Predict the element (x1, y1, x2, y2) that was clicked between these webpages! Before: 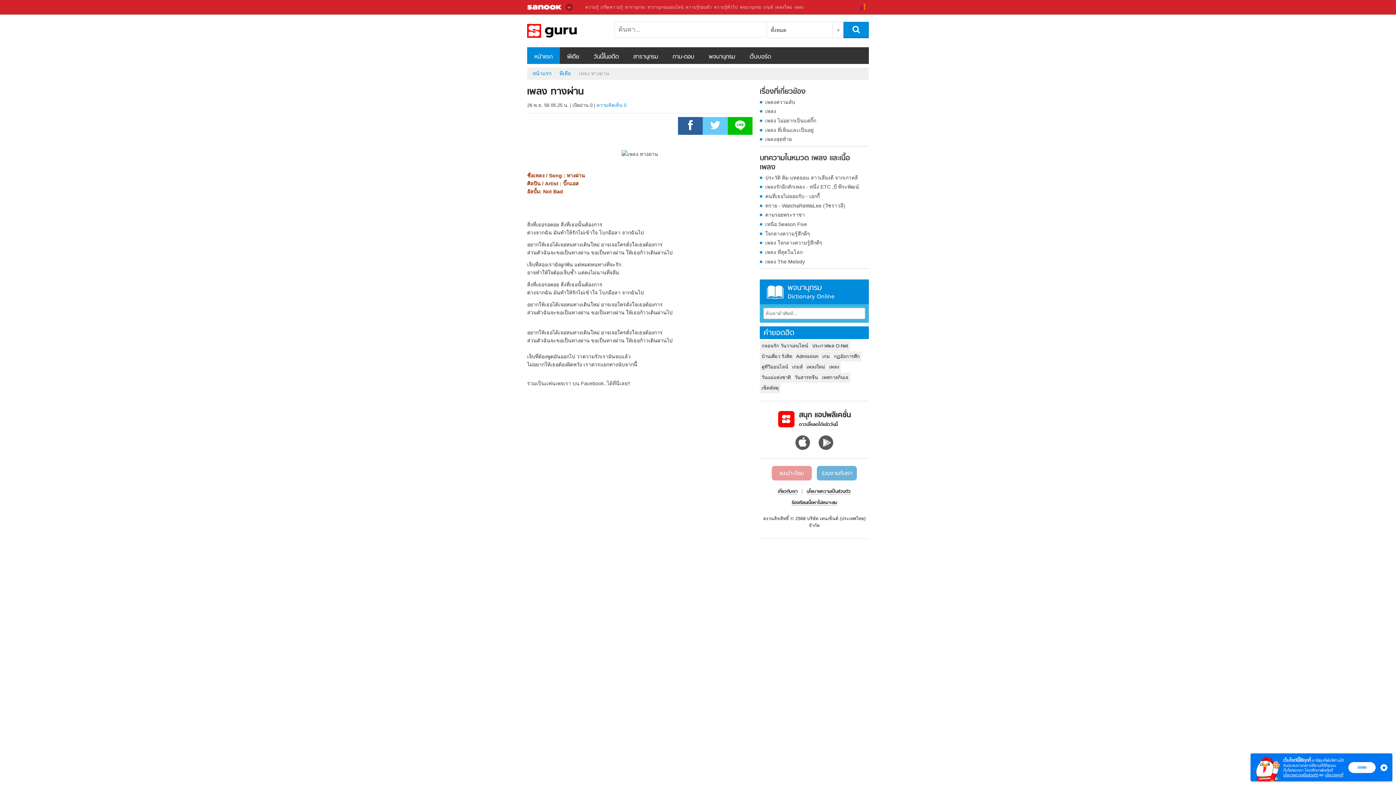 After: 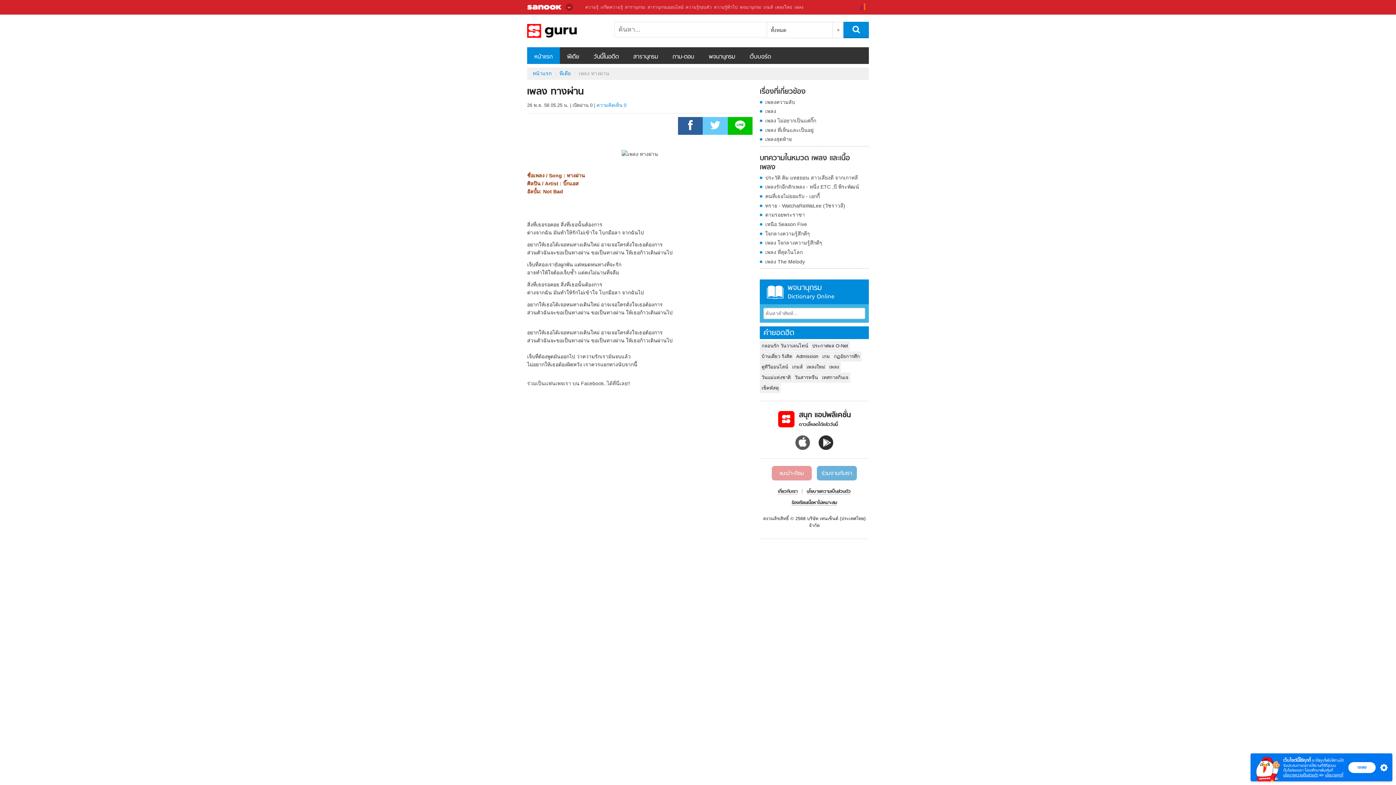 Action: bbox: (818, 435, 833, 450)